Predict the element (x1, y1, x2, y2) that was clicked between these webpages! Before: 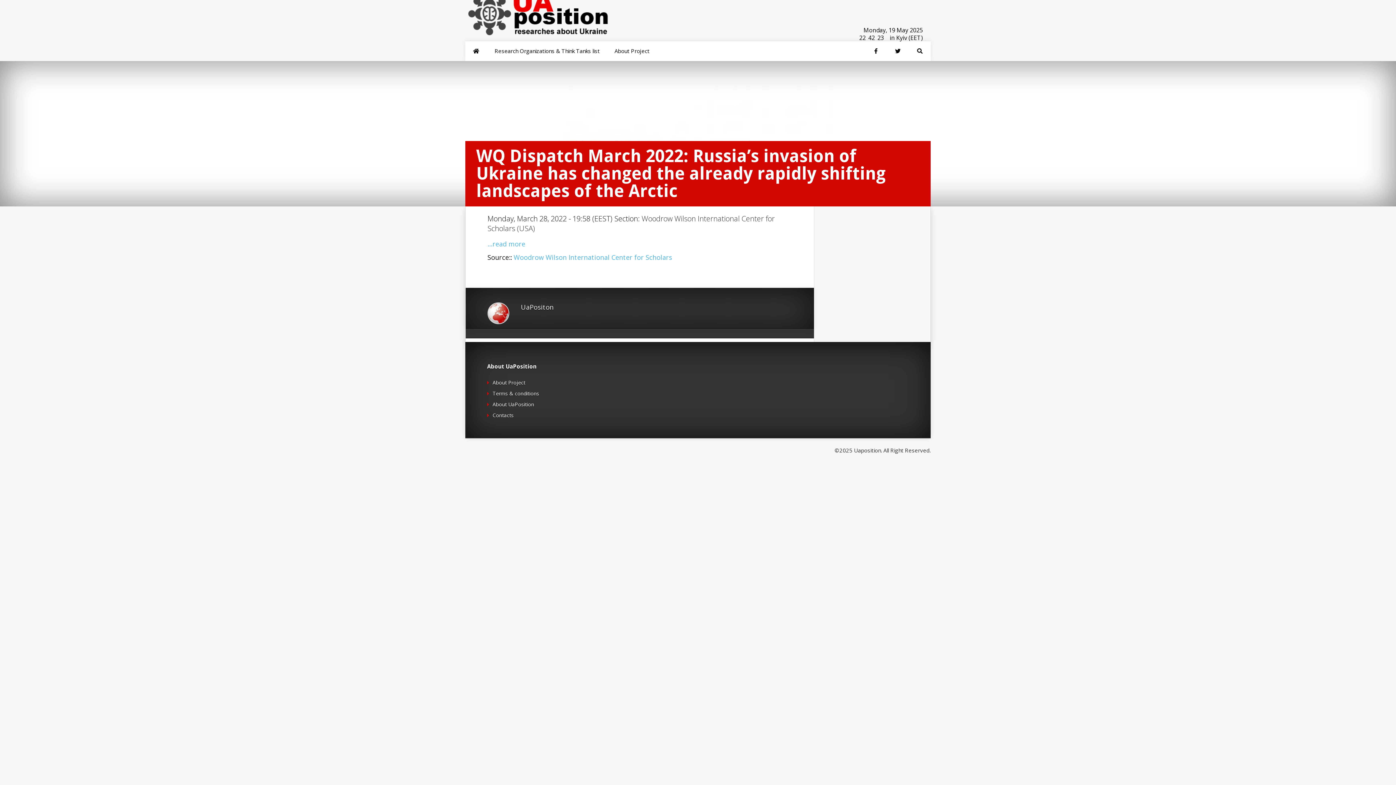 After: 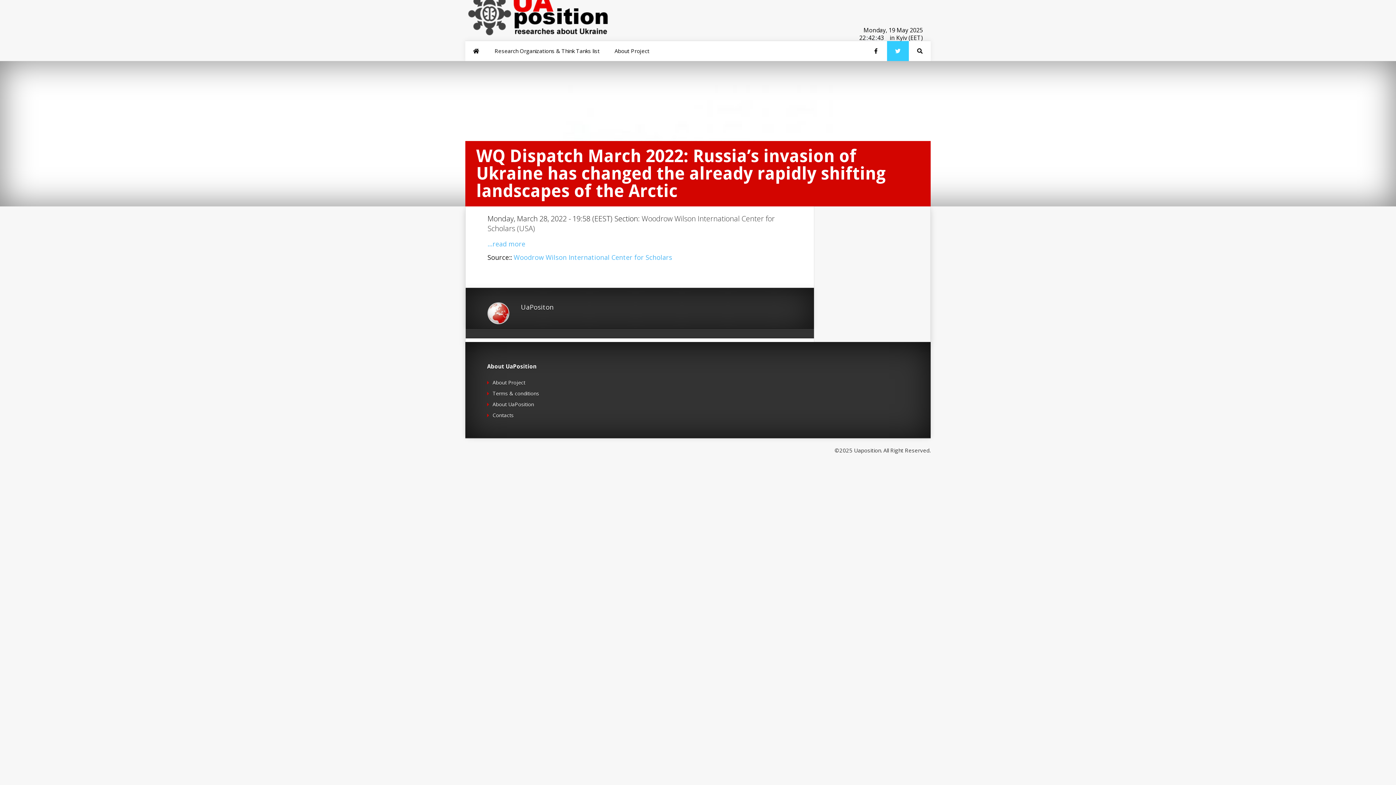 Action: bbox: (886, 41, 908, 61)